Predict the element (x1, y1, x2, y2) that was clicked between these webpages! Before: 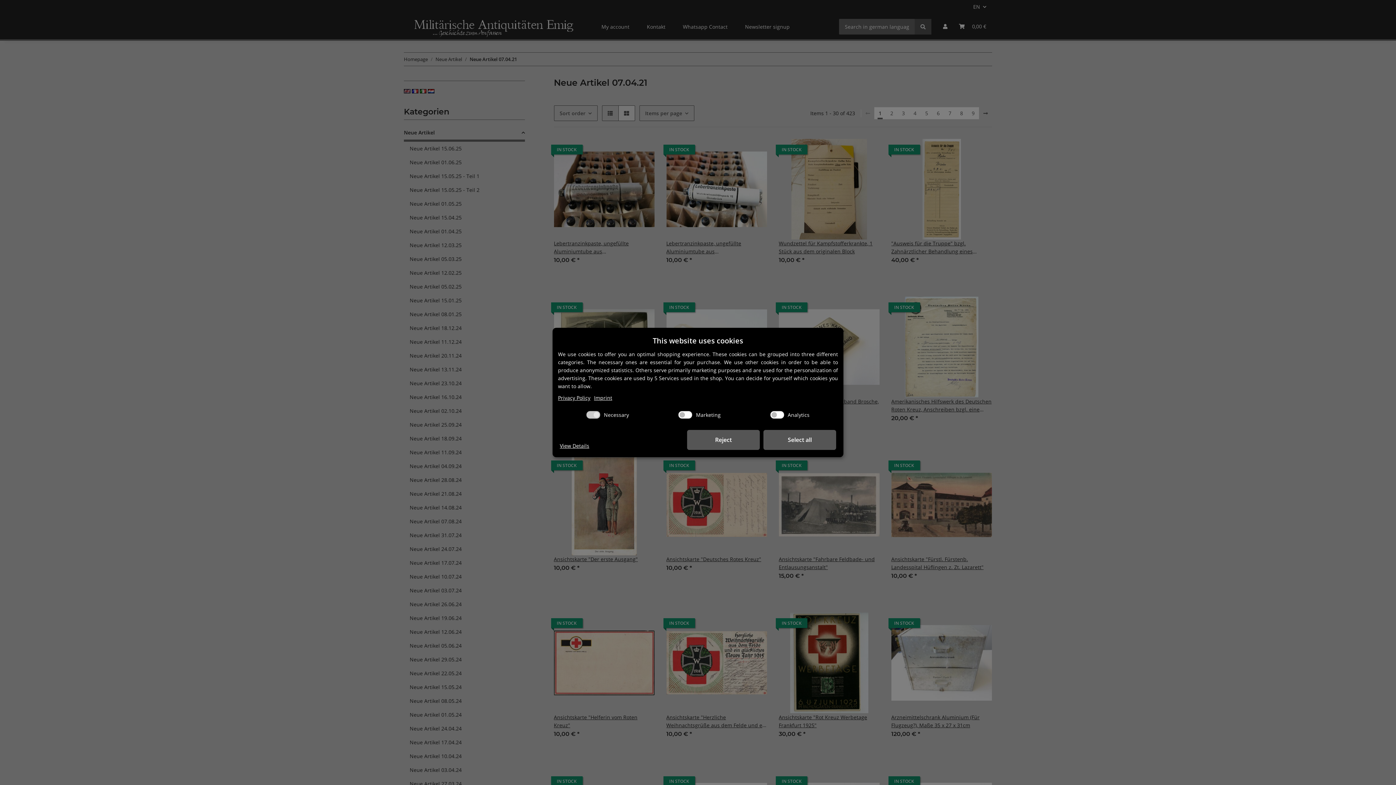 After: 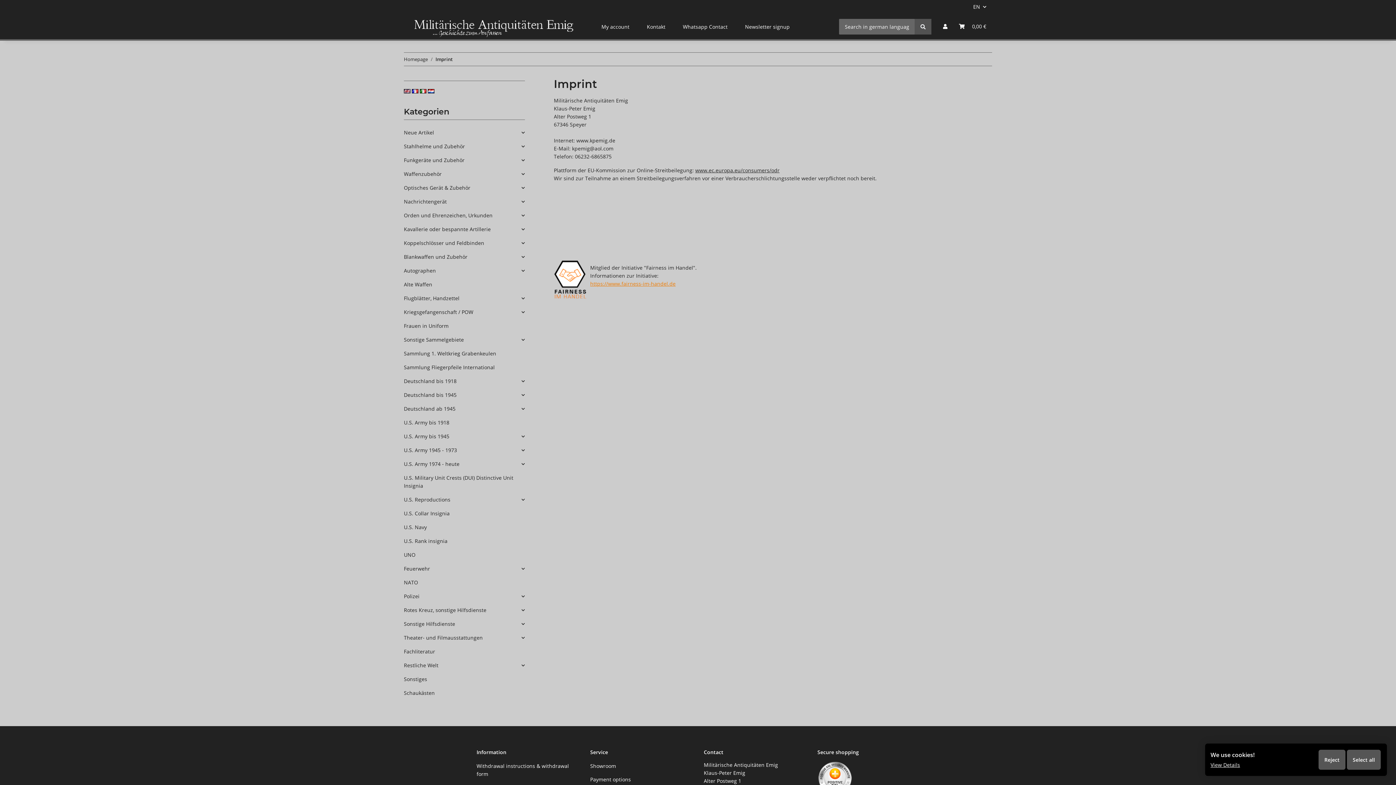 Action: bbox: (594, 394, 612, 402) label: Imprint